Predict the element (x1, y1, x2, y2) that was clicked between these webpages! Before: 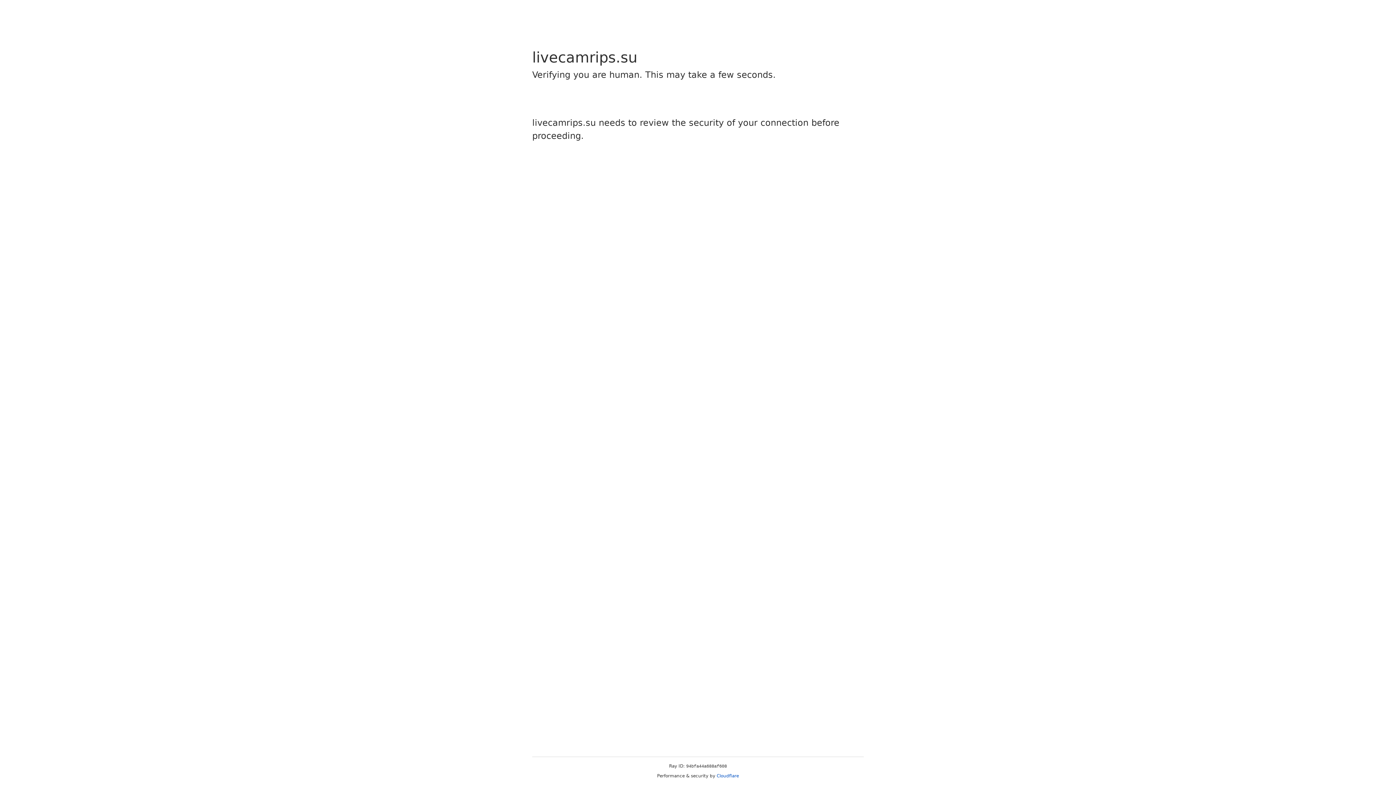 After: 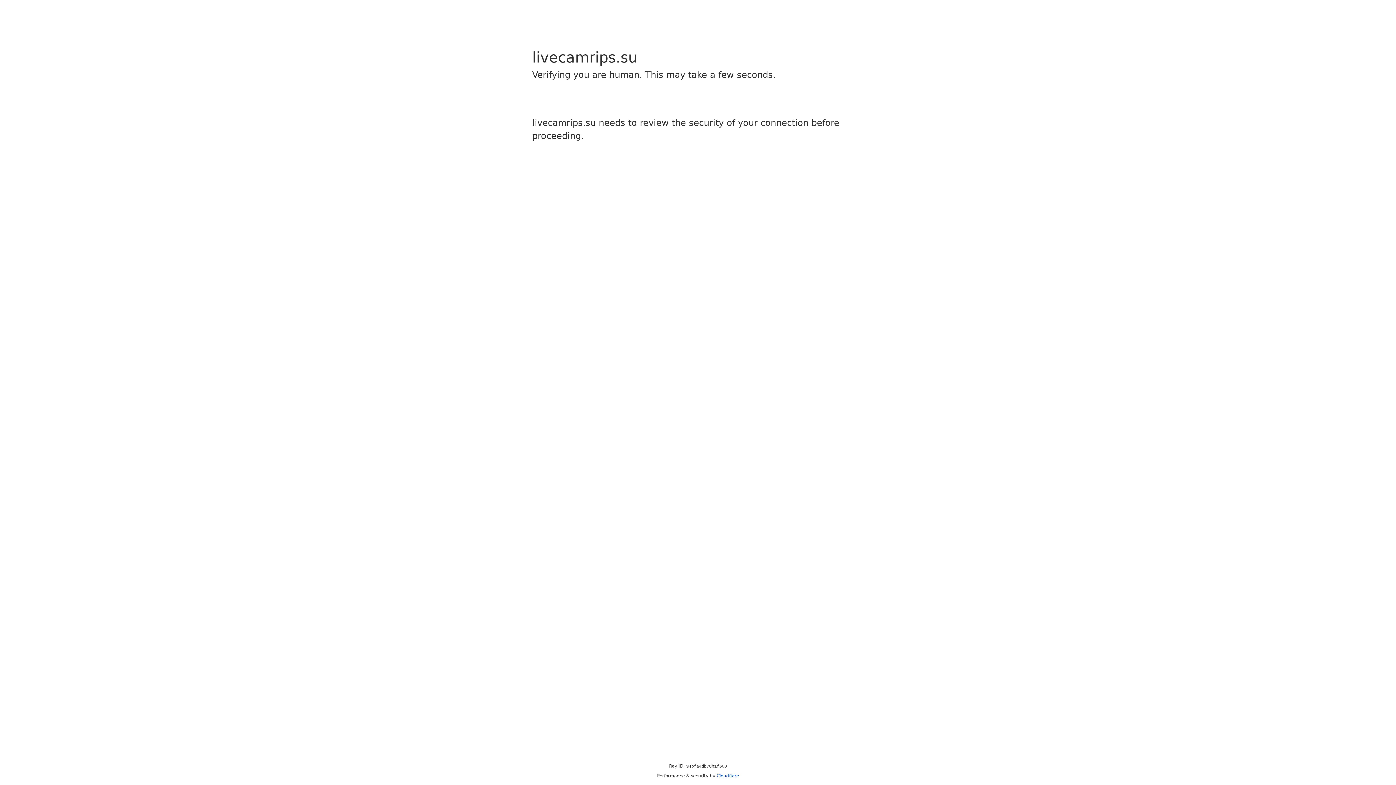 Action: bbox: (716, 773, 739, 778) label: Cloudflare